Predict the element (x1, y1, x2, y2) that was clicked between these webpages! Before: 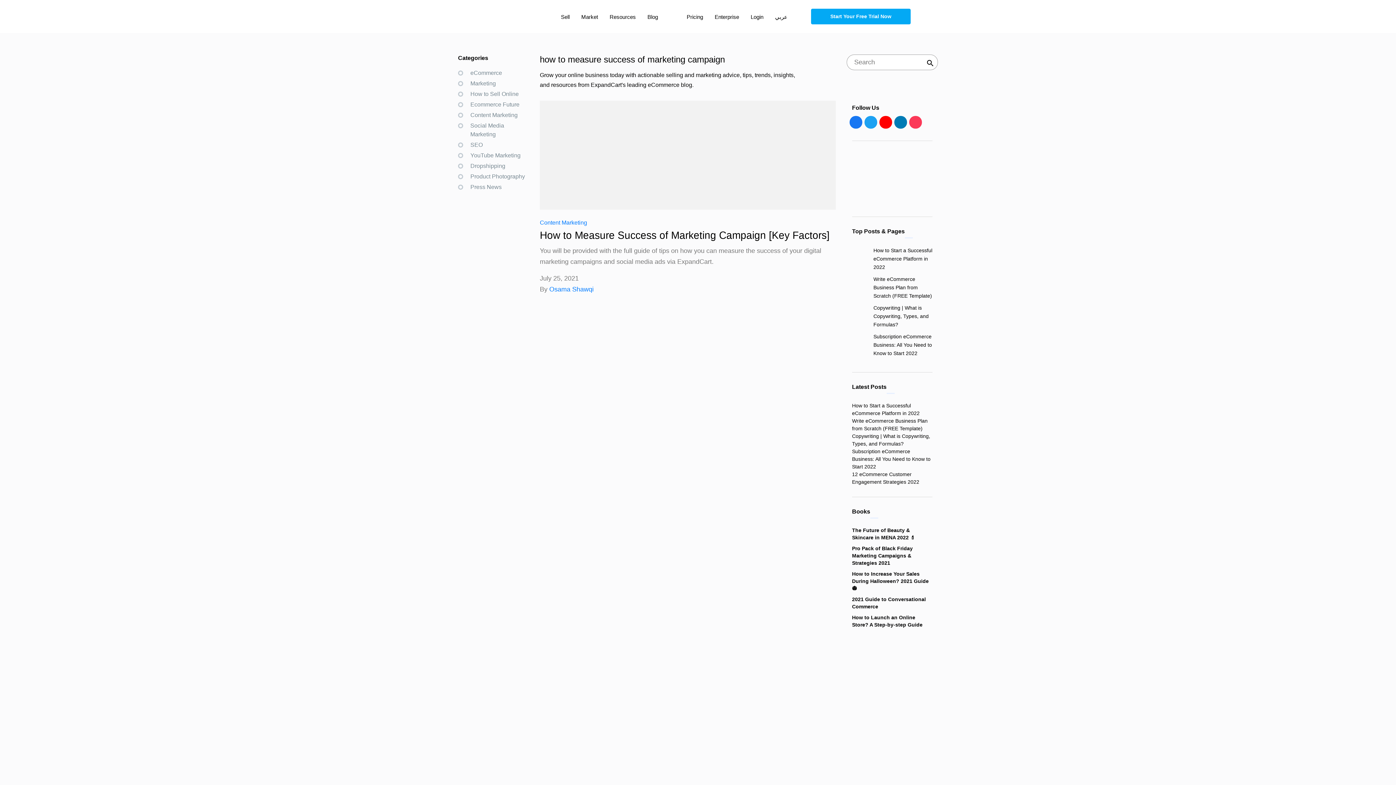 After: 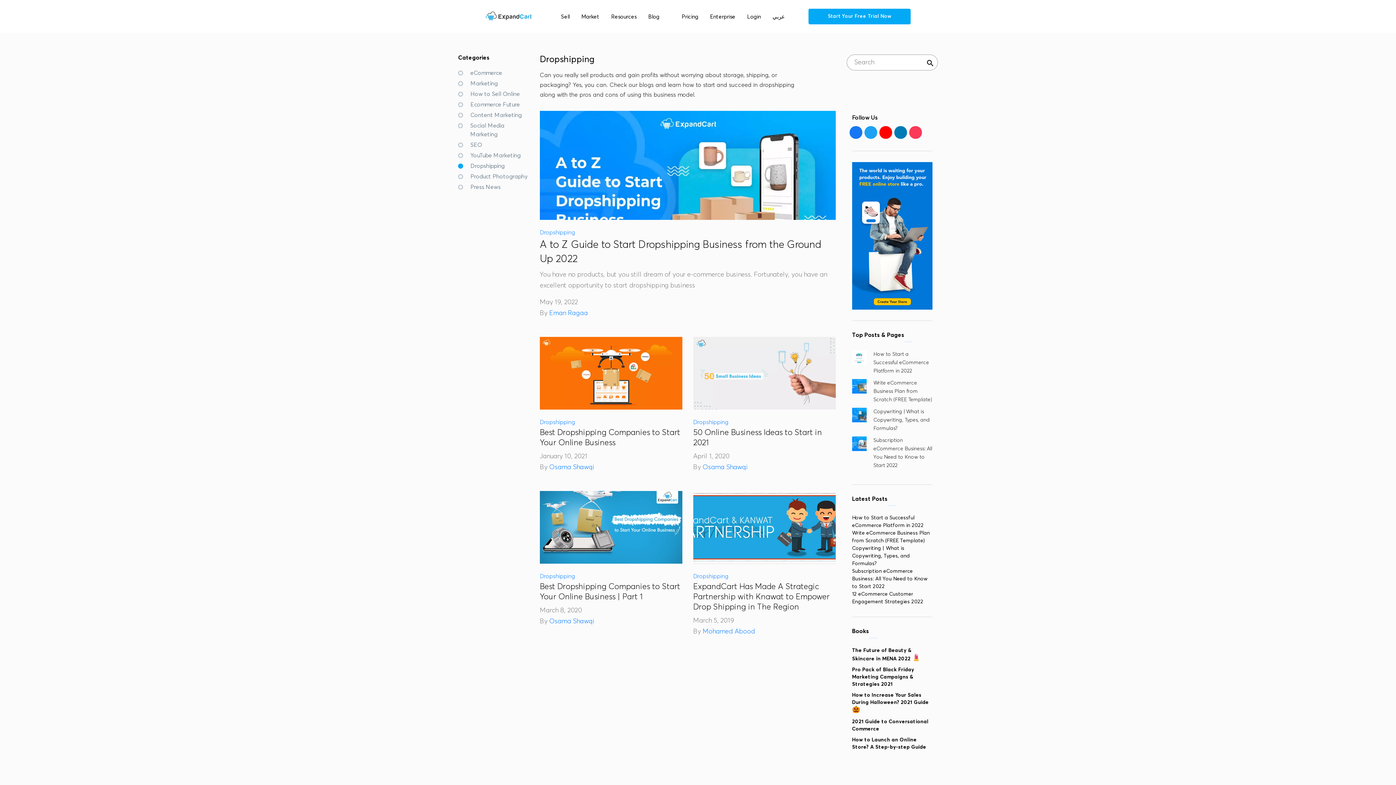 Action: bbox: (458, 161, 529, 168) label: Dropshipping